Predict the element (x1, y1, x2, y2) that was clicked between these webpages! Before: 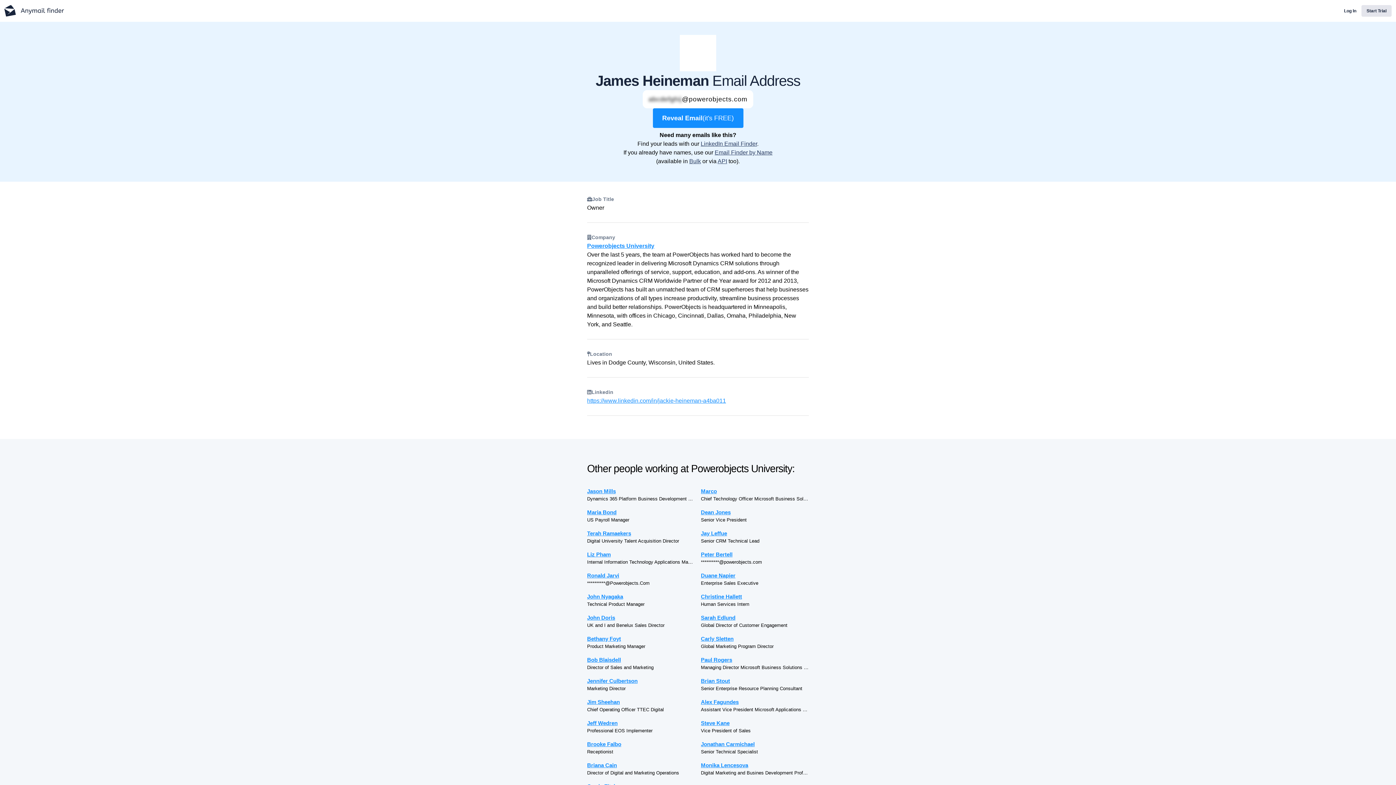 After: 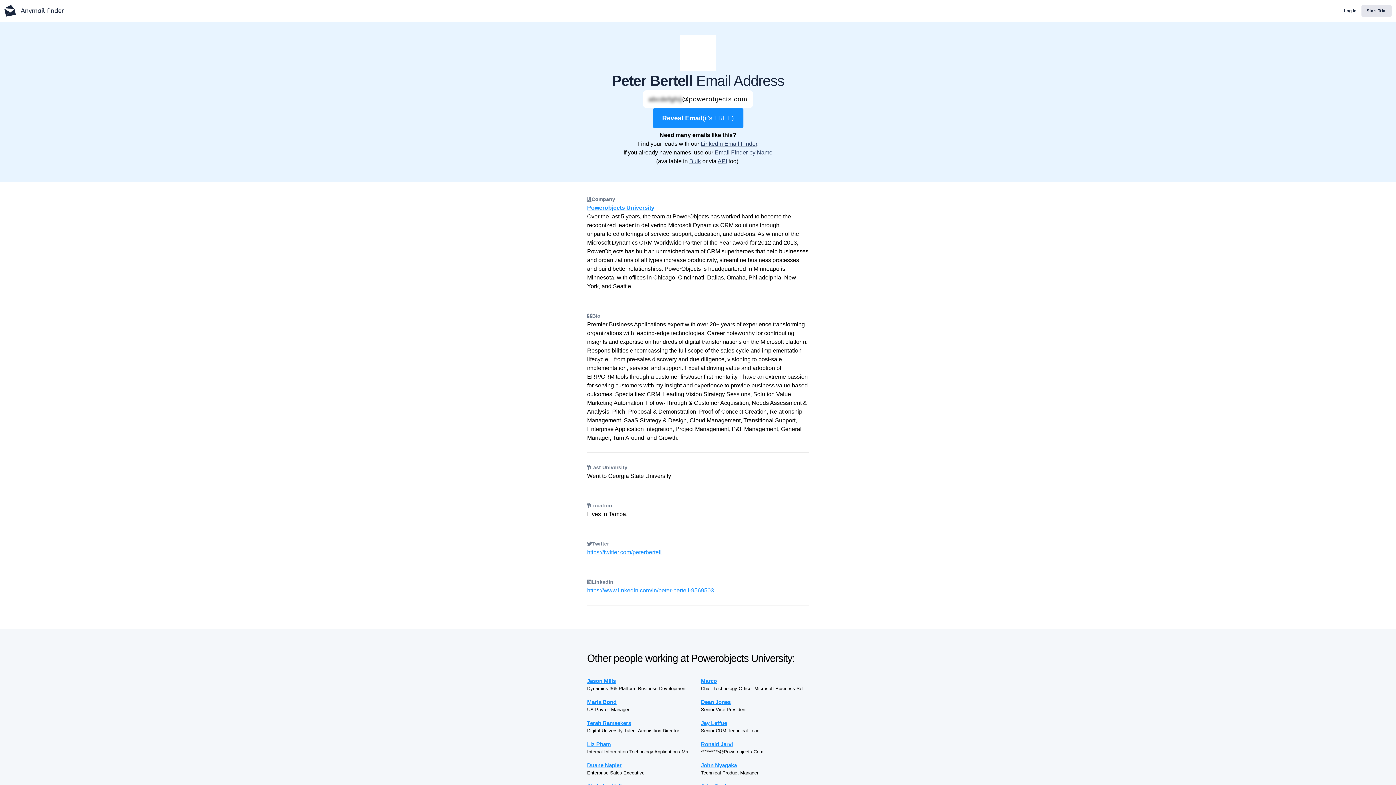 Action: label: Peter Bertell bbox: (701, 550, 809, 558)